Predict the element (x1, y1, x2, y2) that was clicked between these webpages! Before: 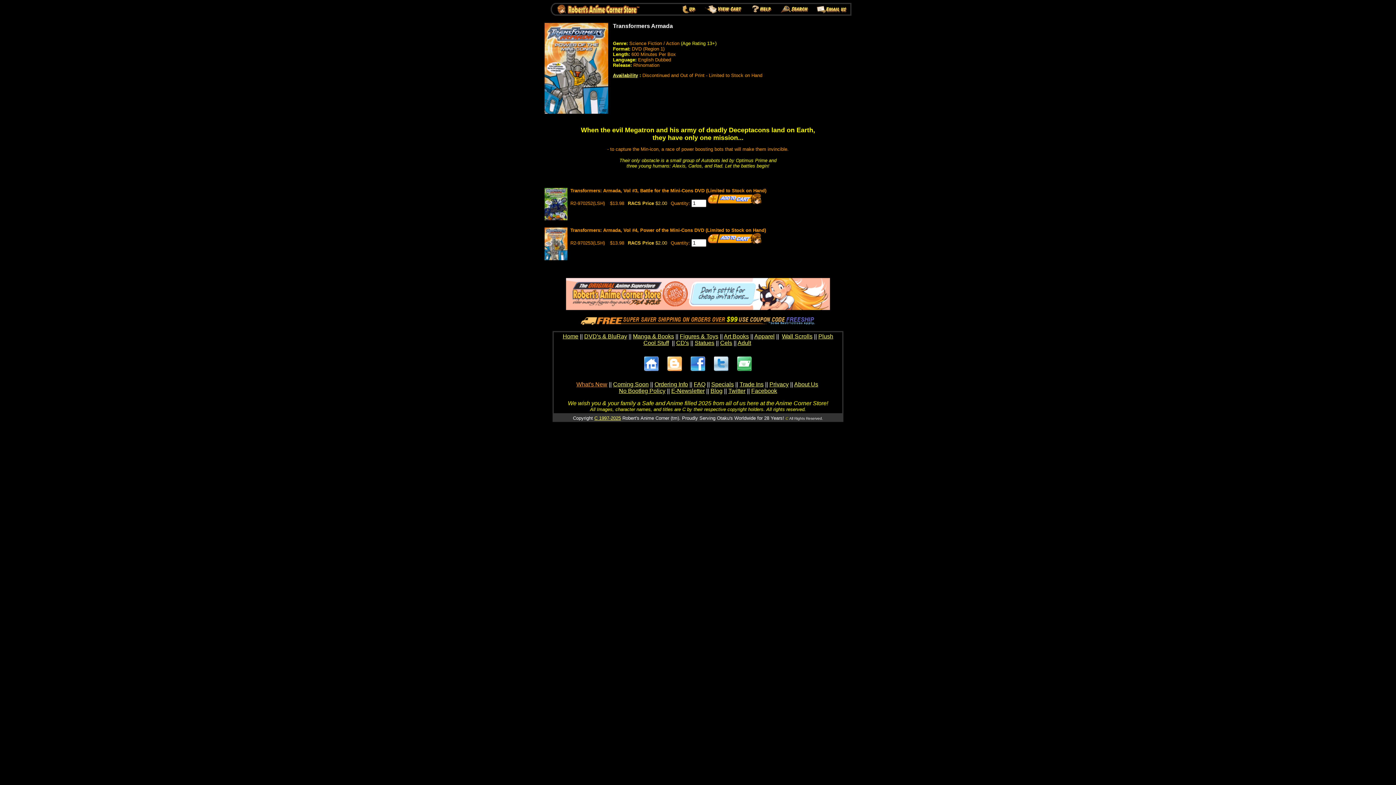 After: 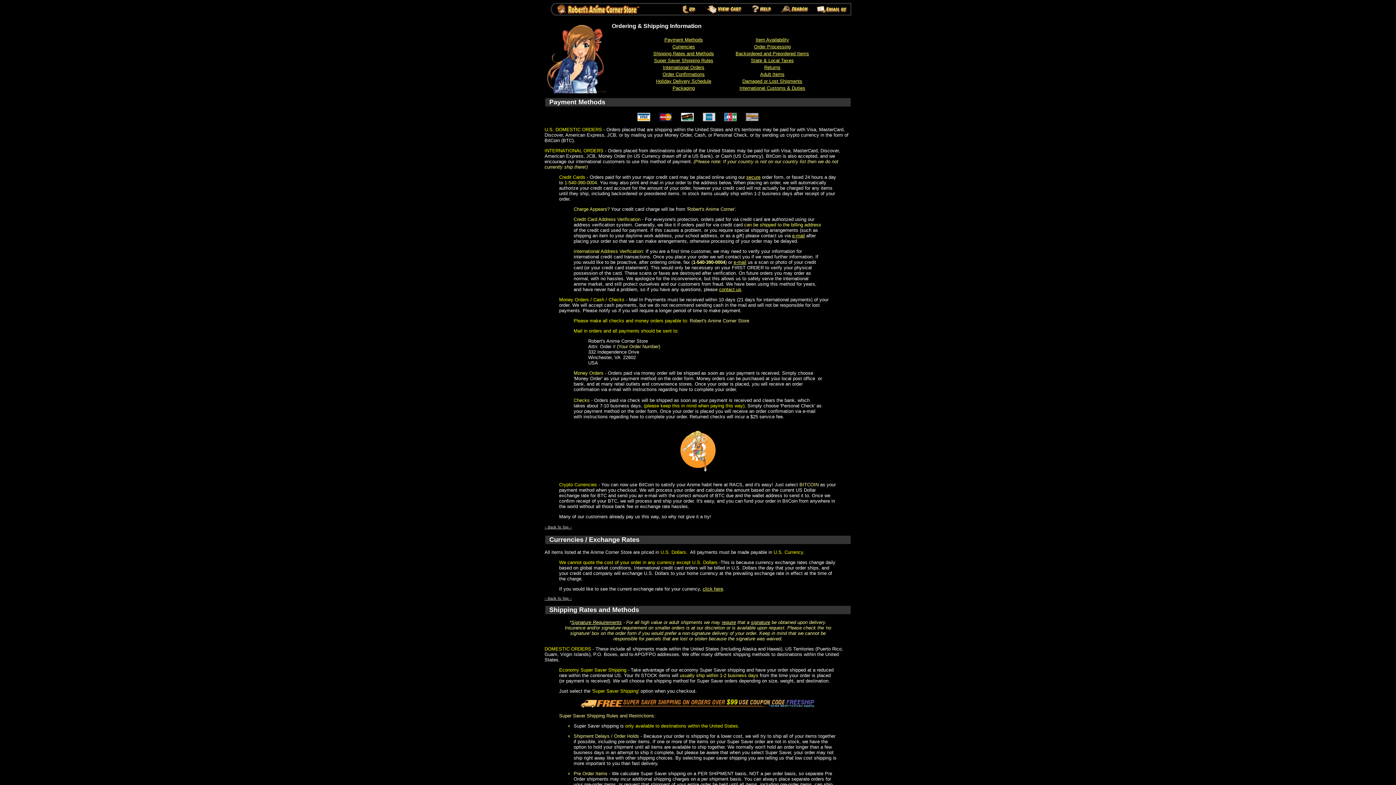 Action: bbox: (613, 72, 638, 78) label: Availability